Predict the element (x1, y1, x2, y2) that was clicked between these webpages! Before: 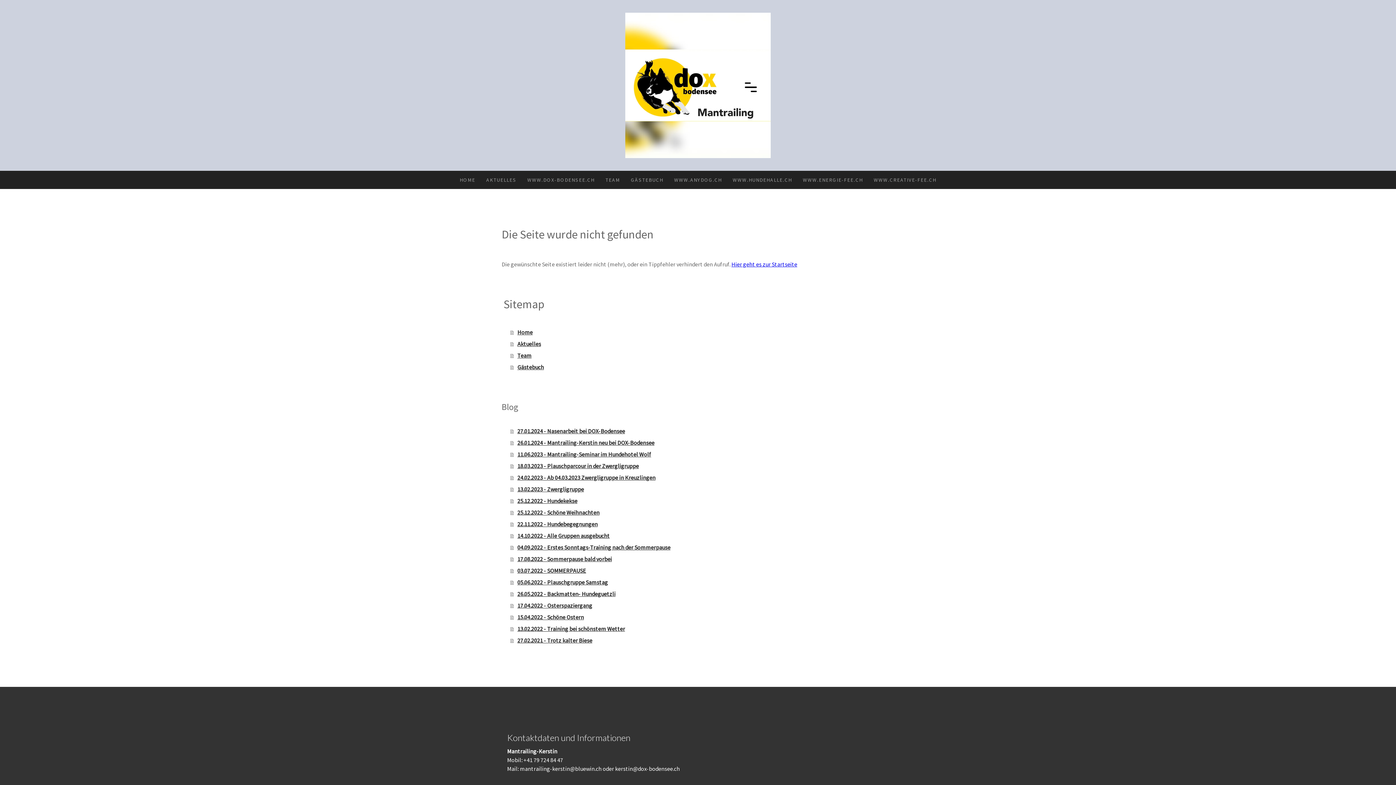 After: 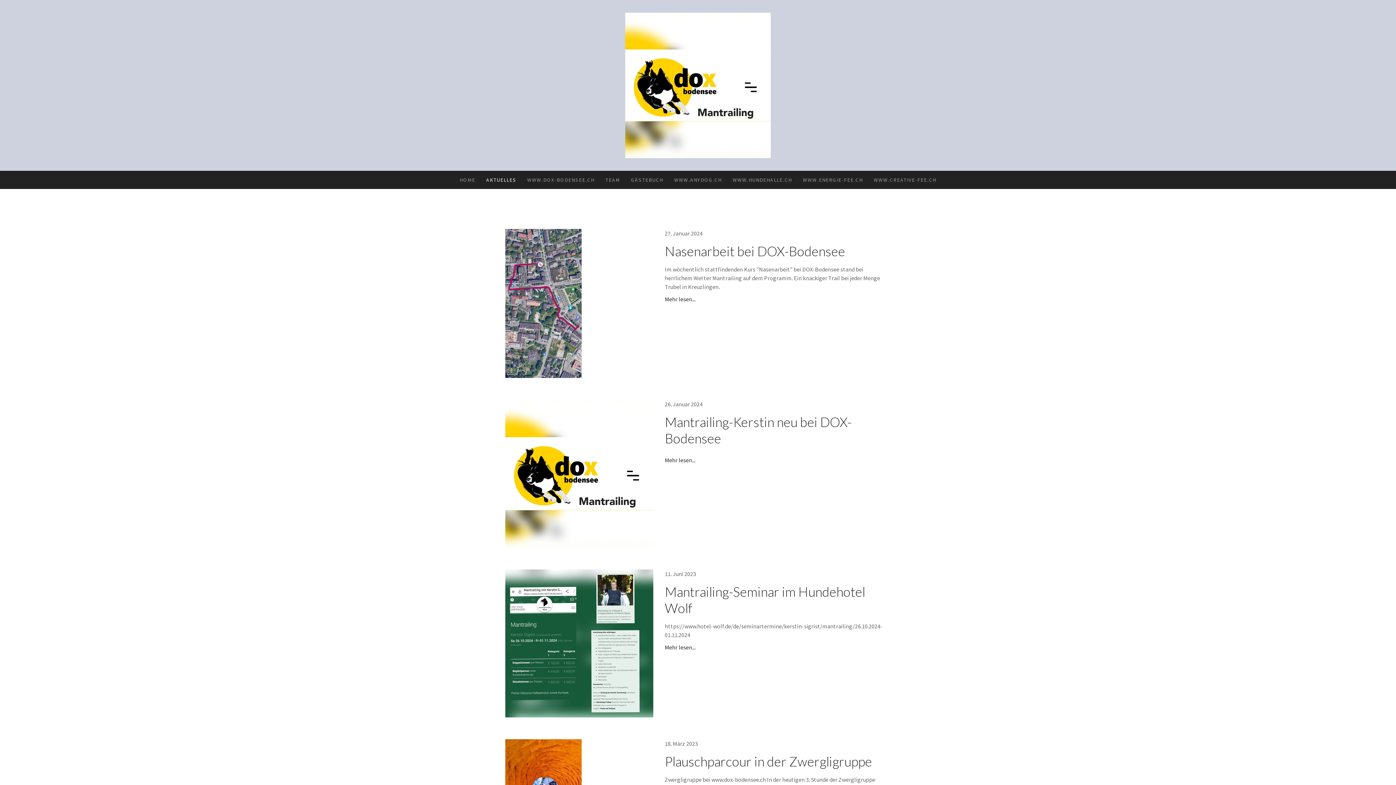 Action: bbox: (510, 338, 894, 349) label: Aktuelles